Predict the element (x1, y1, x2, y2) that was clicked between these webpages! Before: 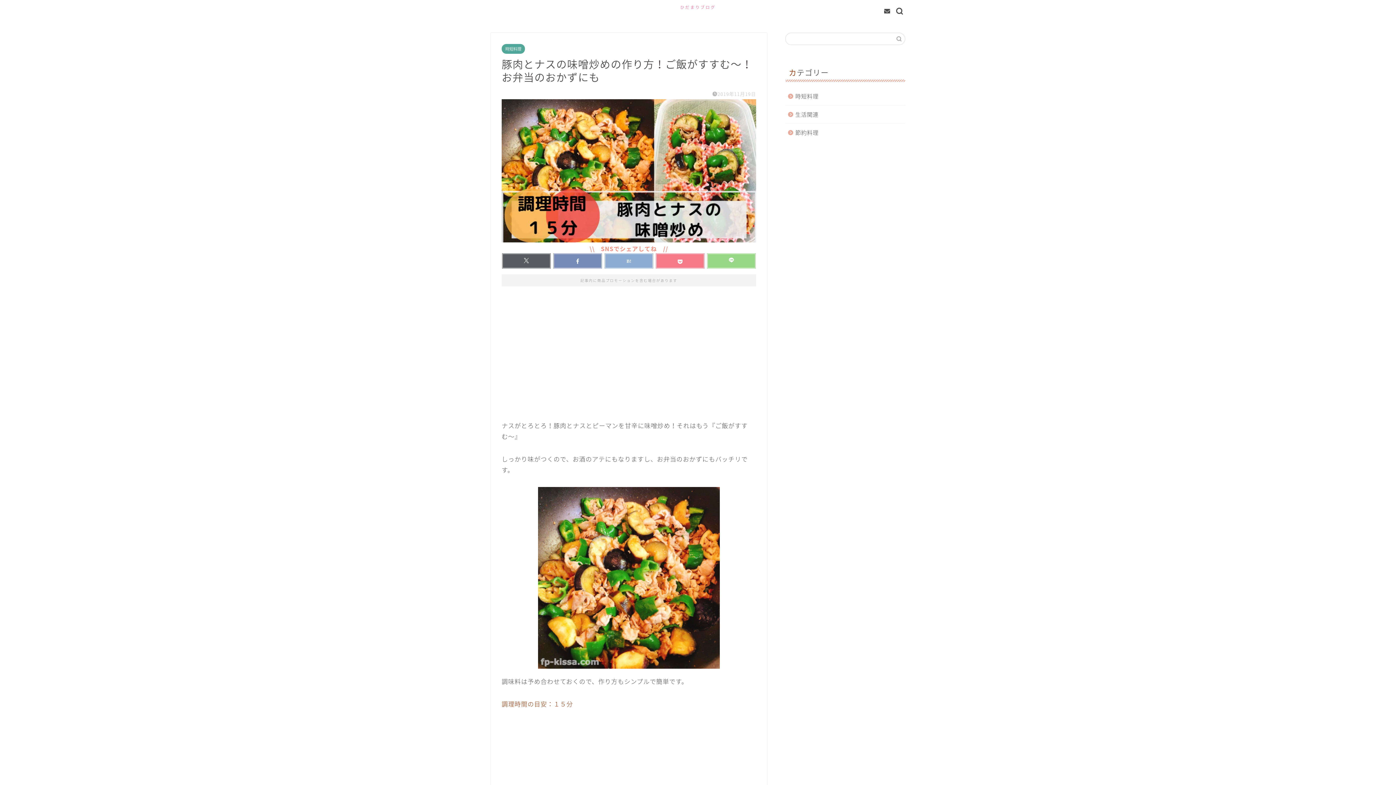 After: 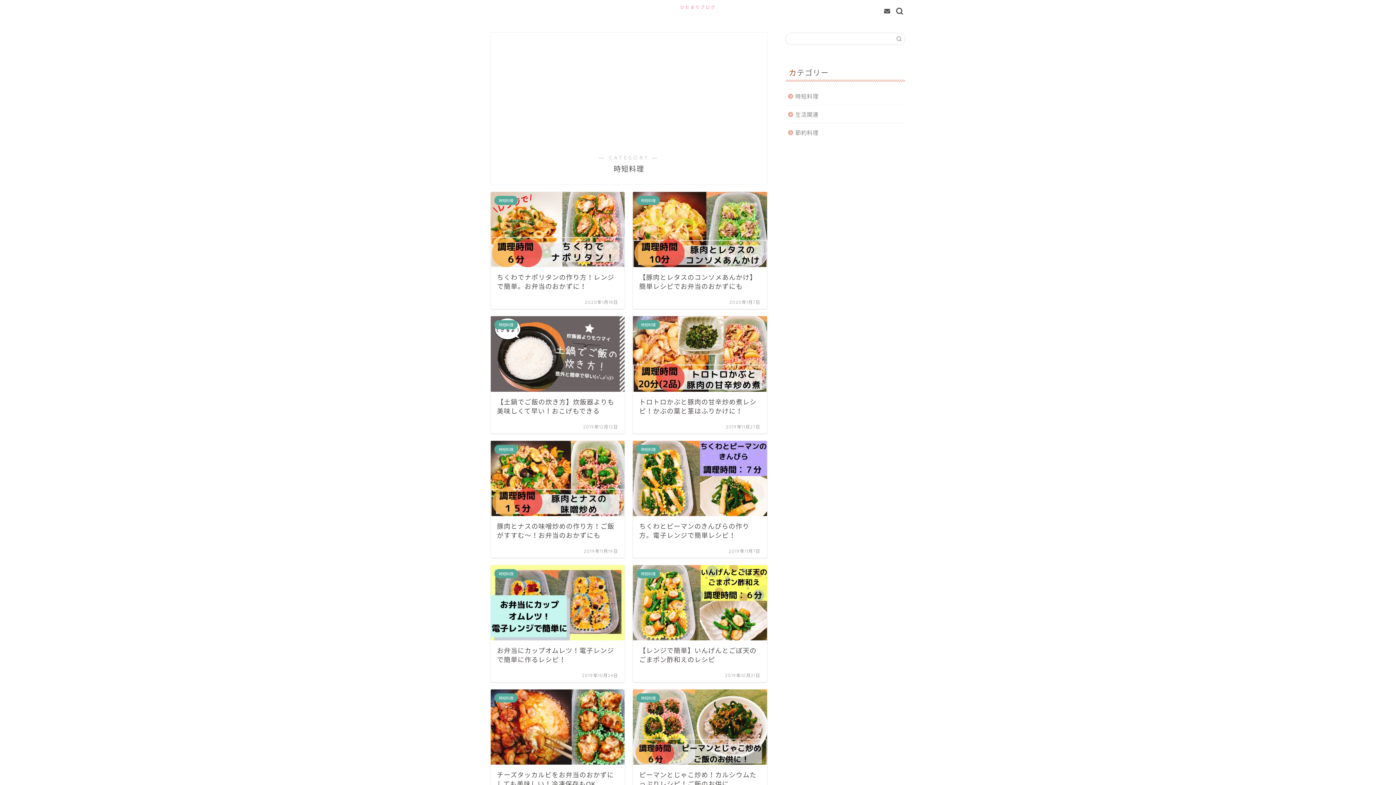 Action: bbox: (501, 44, 525, 53) label: 時短料理